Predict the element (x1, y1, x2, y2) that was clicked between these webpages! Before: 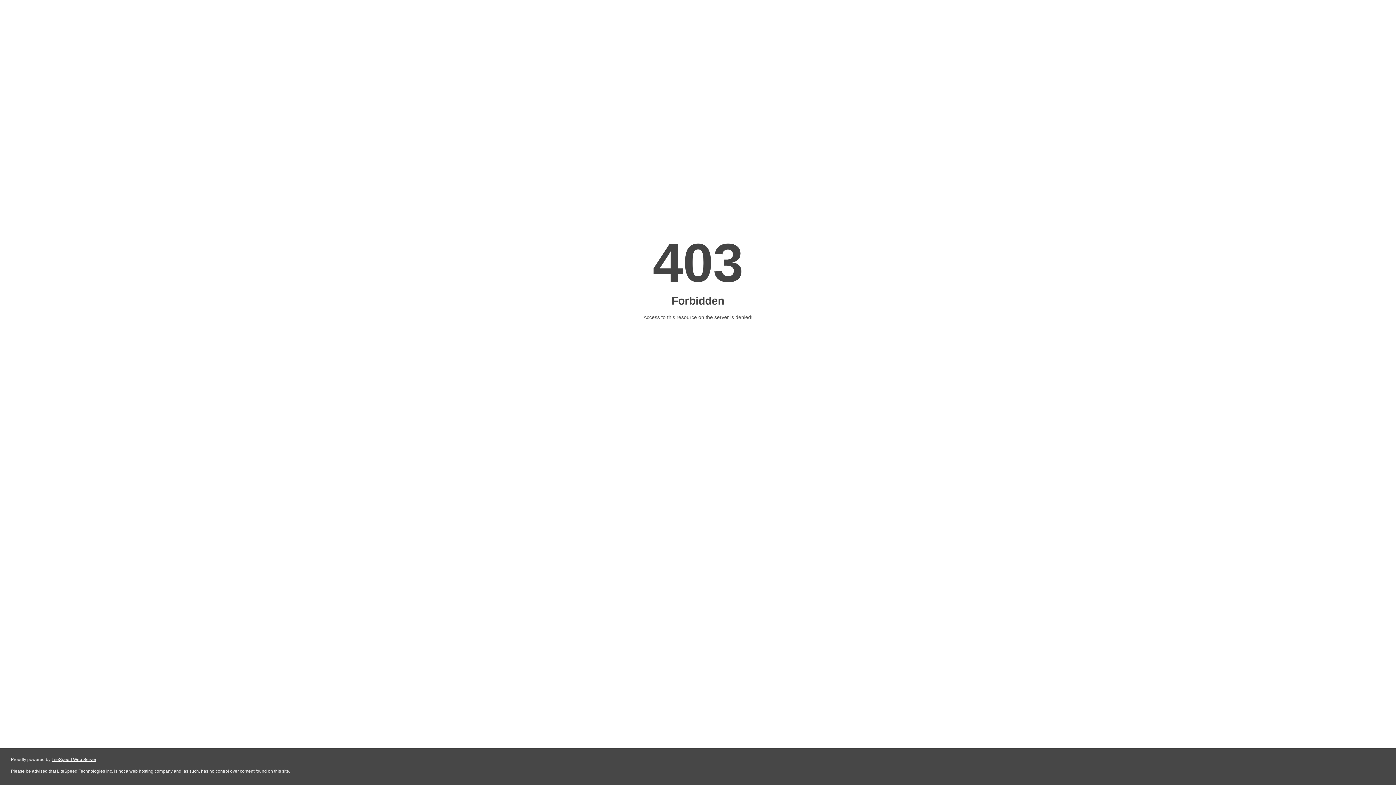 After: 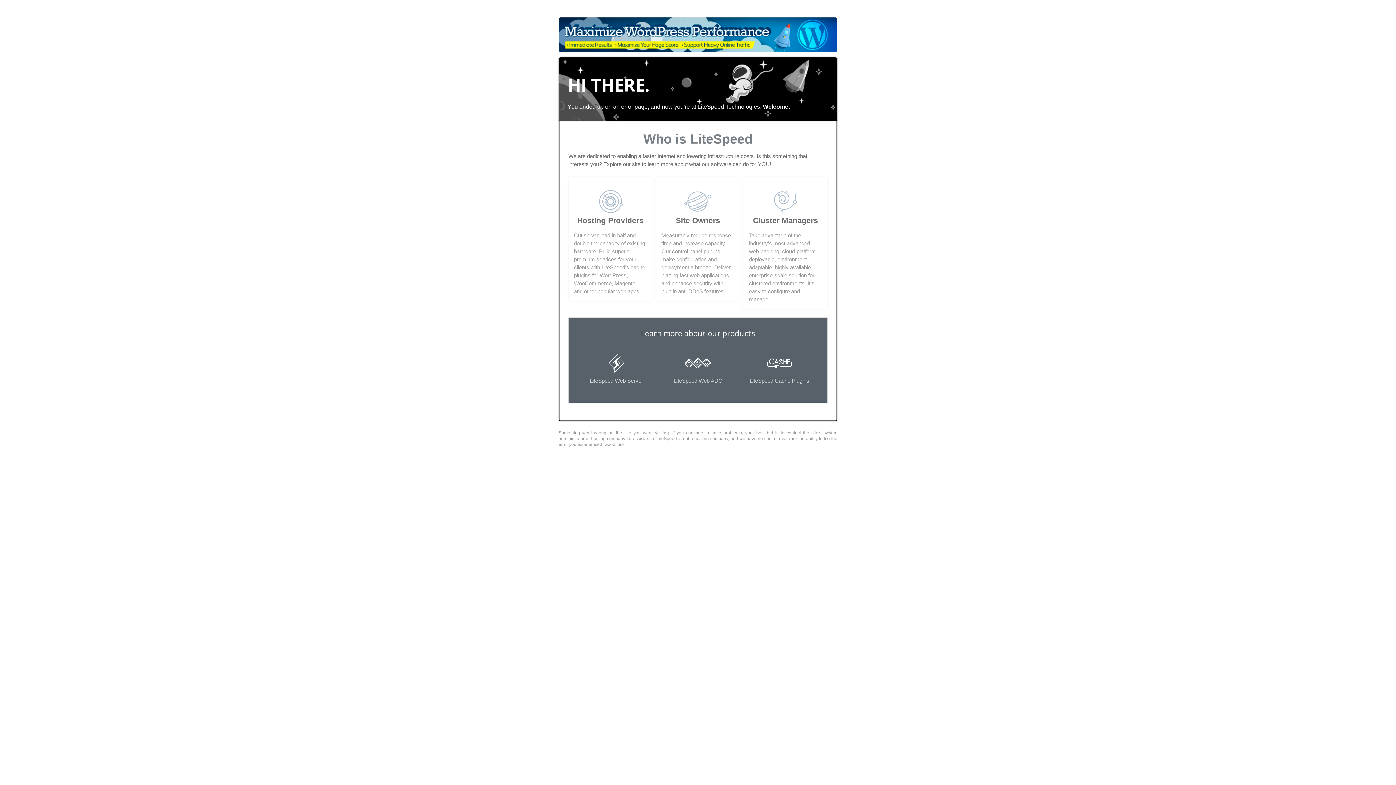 Action: bbox: (51, 757, 96, 762) label: LiteSpeed Web Server